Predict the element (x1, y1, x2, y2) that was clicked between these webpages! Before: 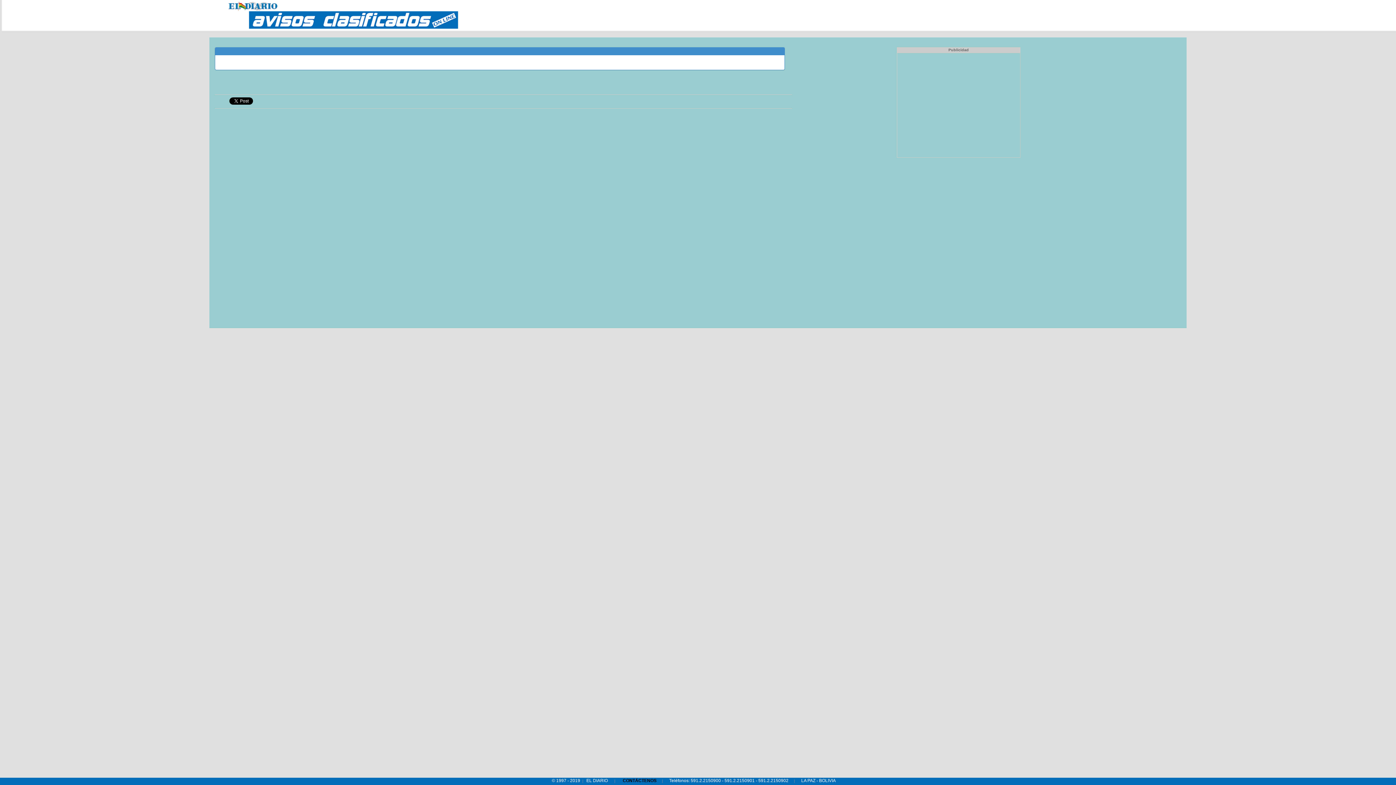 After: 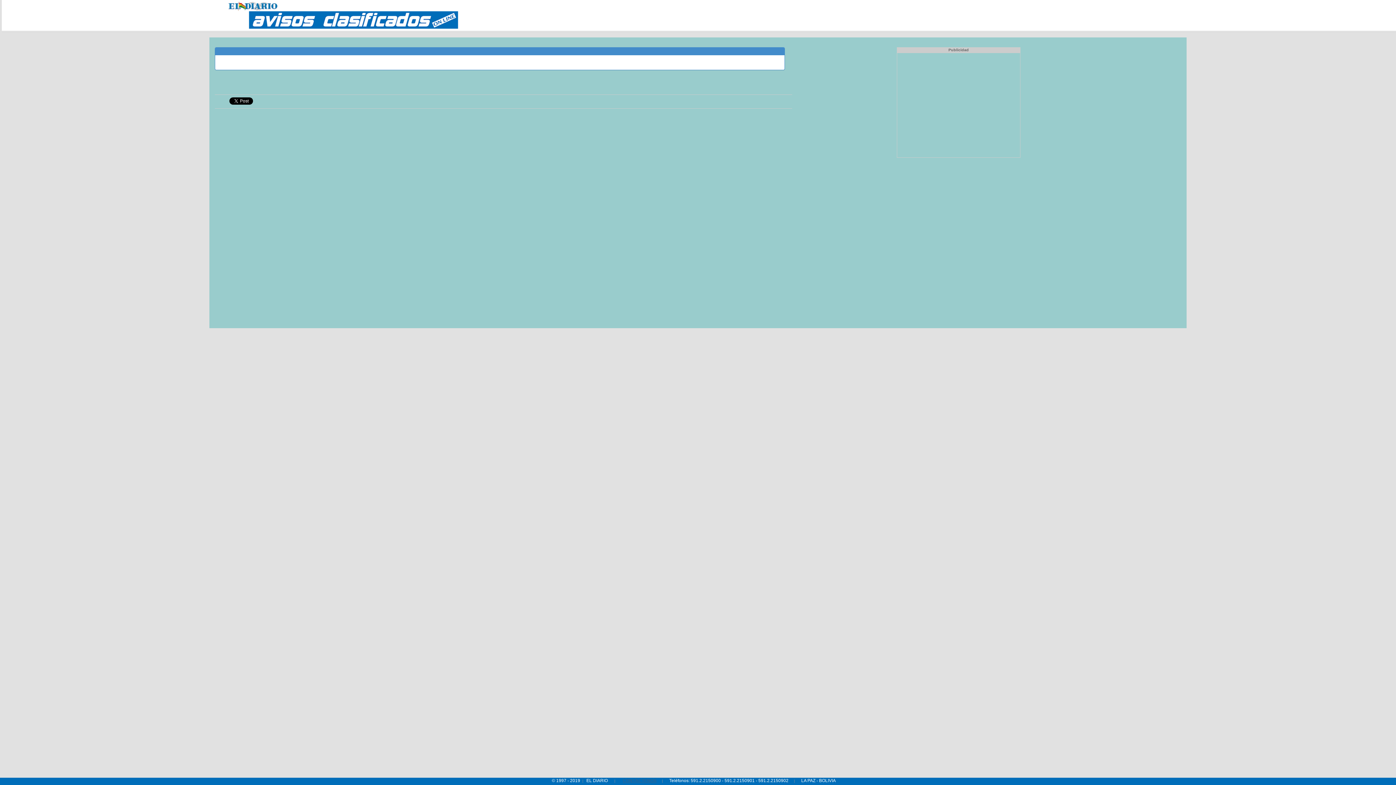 Action: label: CONTÁCTENOS bbox: (622, 778, 656, 783)